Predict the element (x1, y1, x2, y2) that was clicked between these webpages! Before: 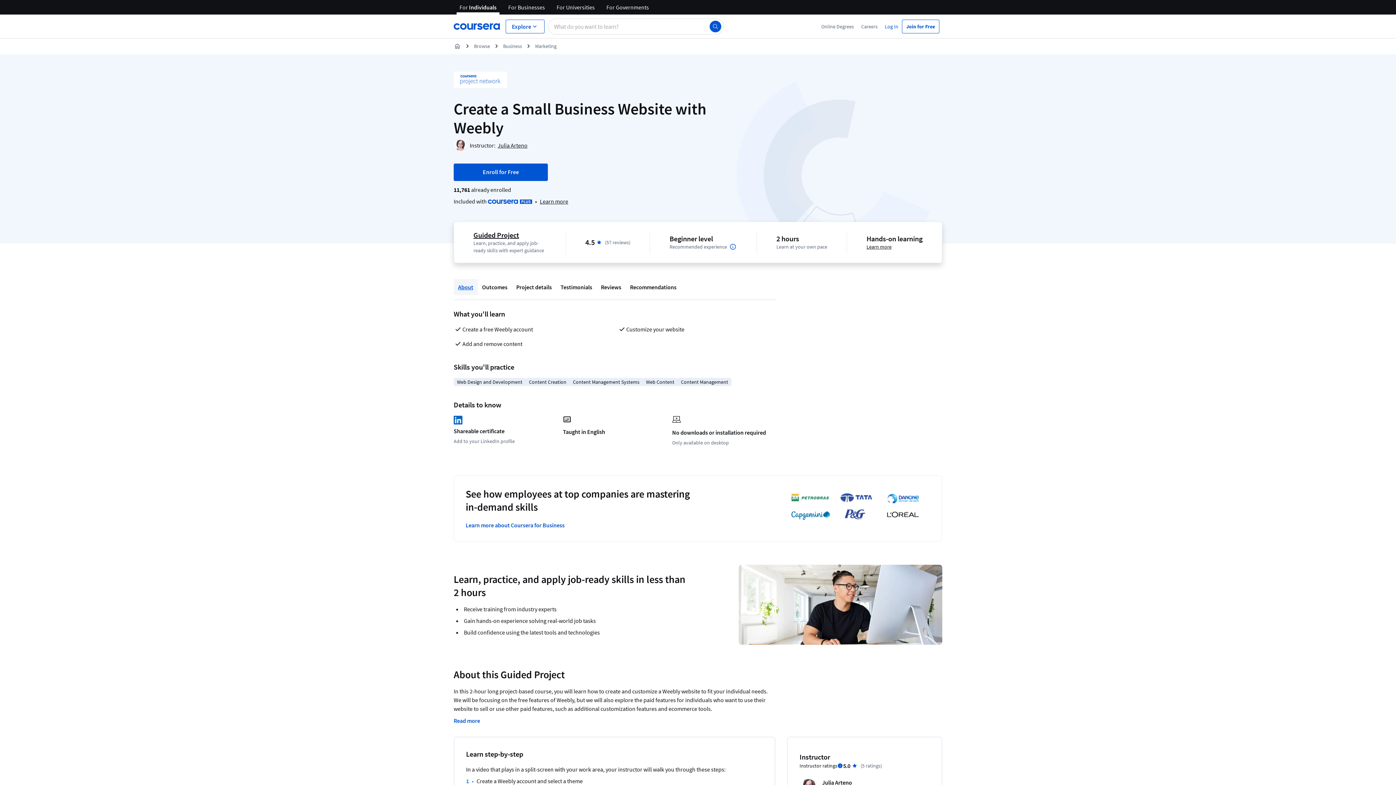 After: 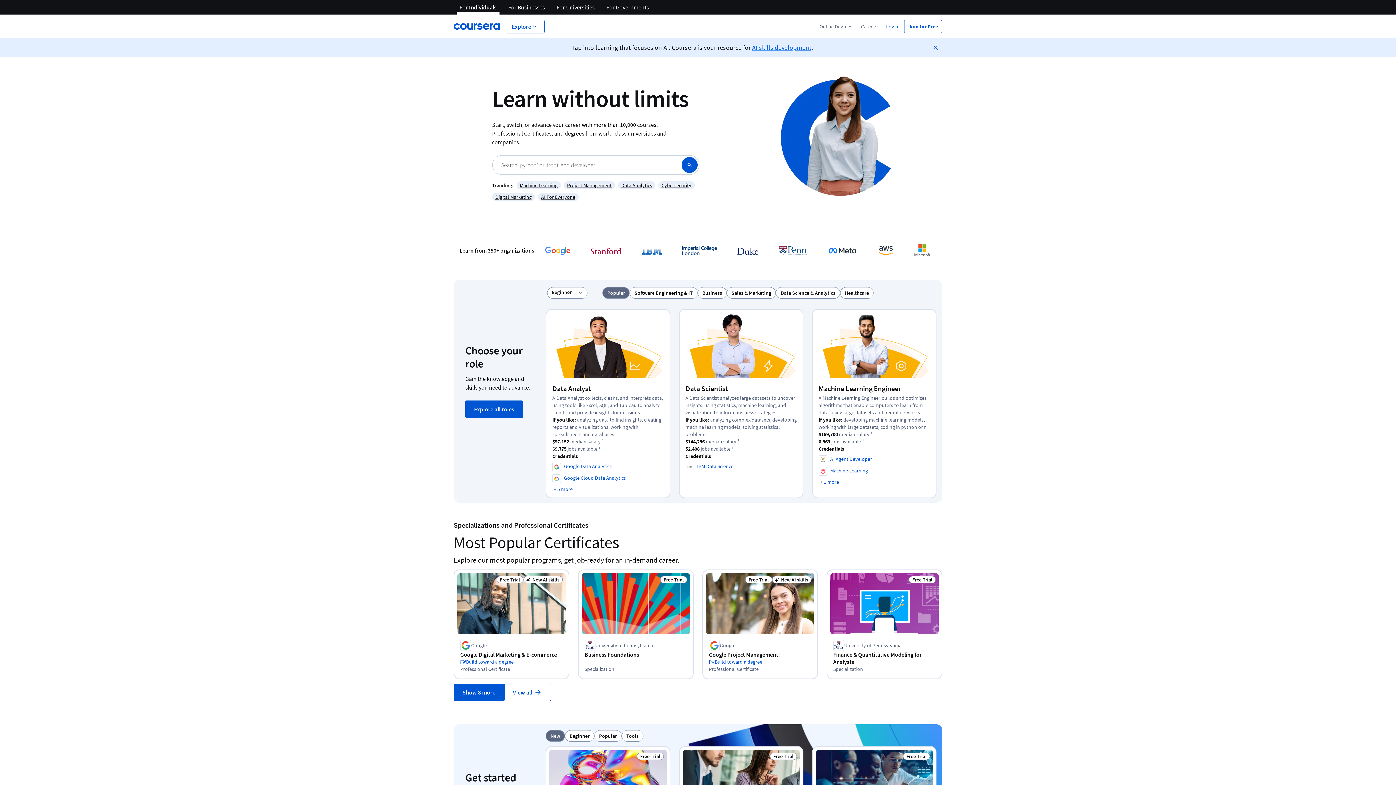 Action: bbox: (456, 0, 499, 14) label: For Individuals